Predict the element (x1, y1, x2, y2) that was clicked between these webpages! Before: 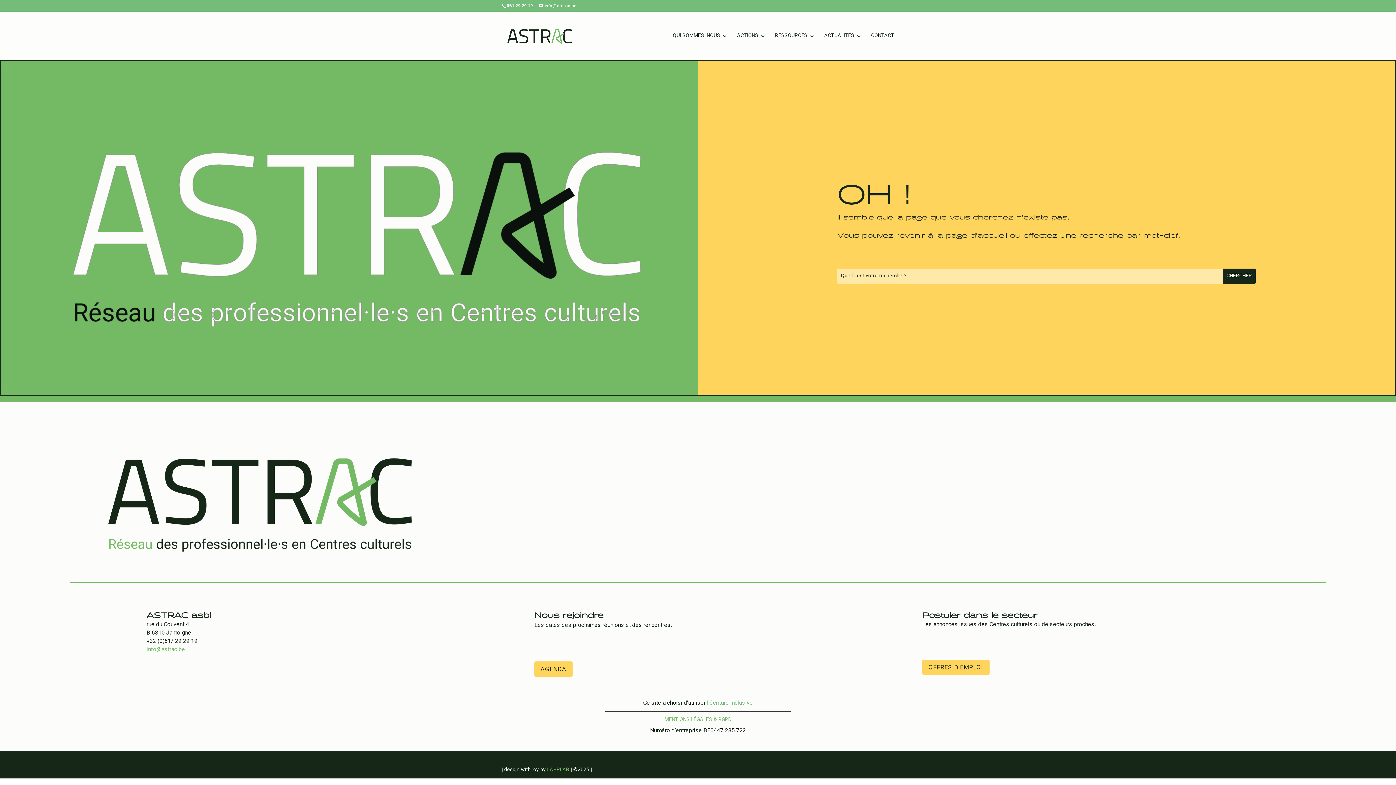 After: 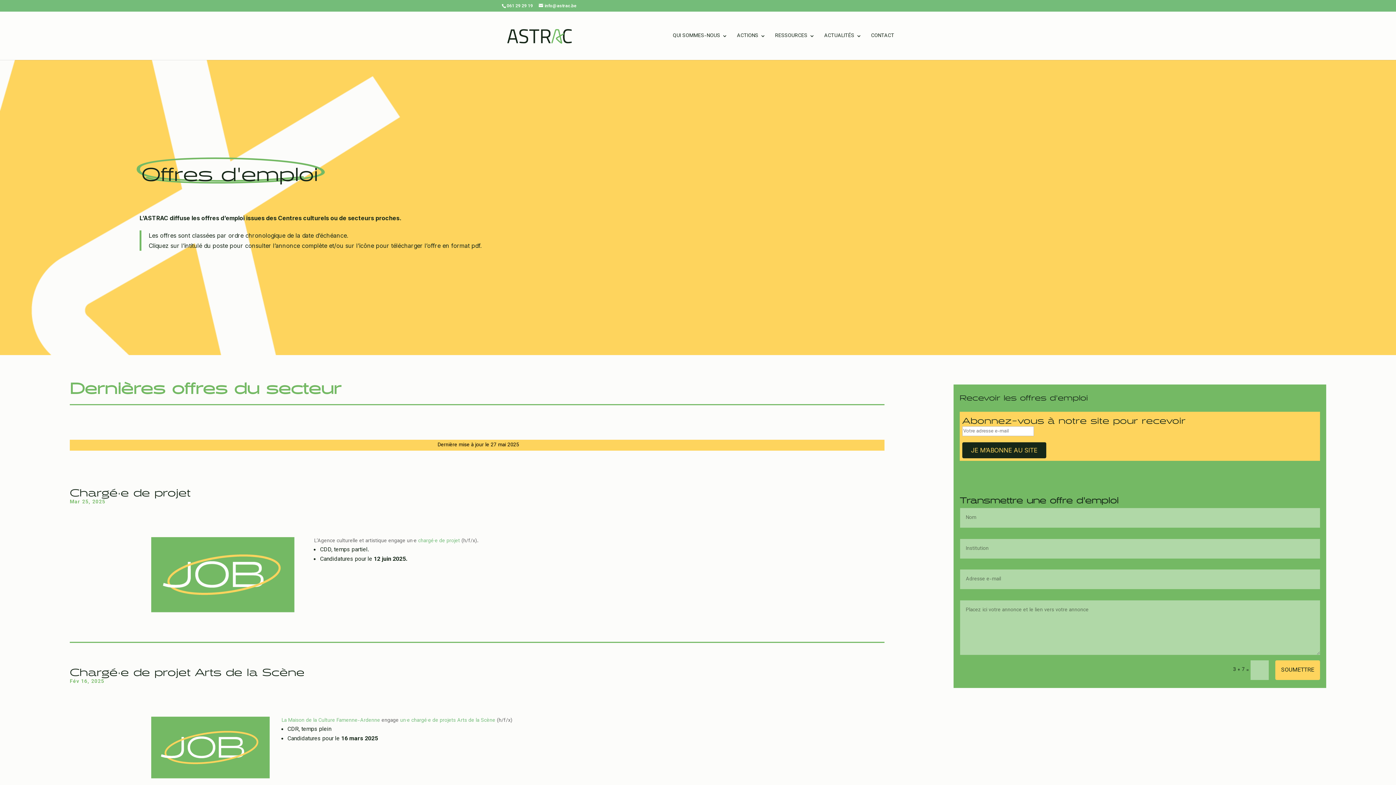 Action: bbox: (922, 659, 989, 675) label: OFFRES D'EMPLOI